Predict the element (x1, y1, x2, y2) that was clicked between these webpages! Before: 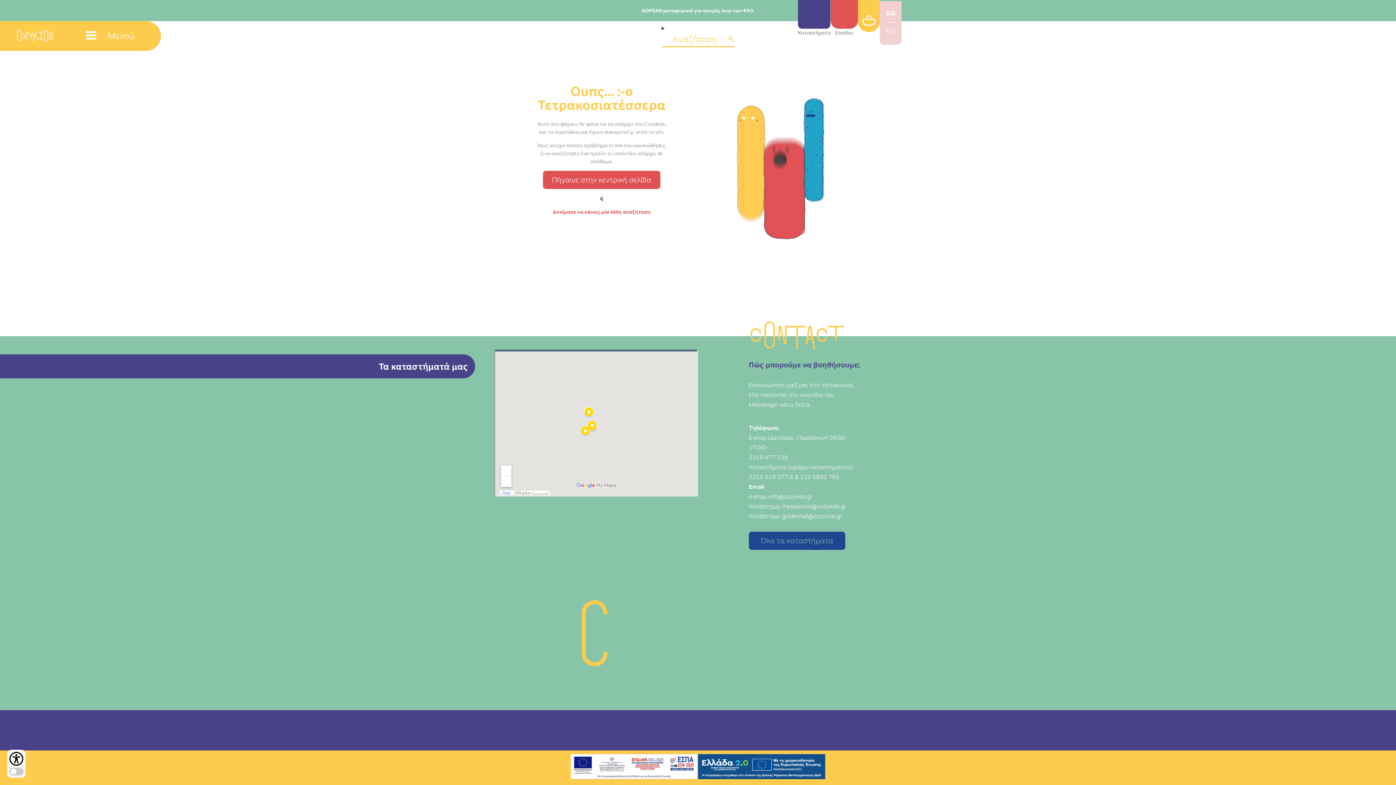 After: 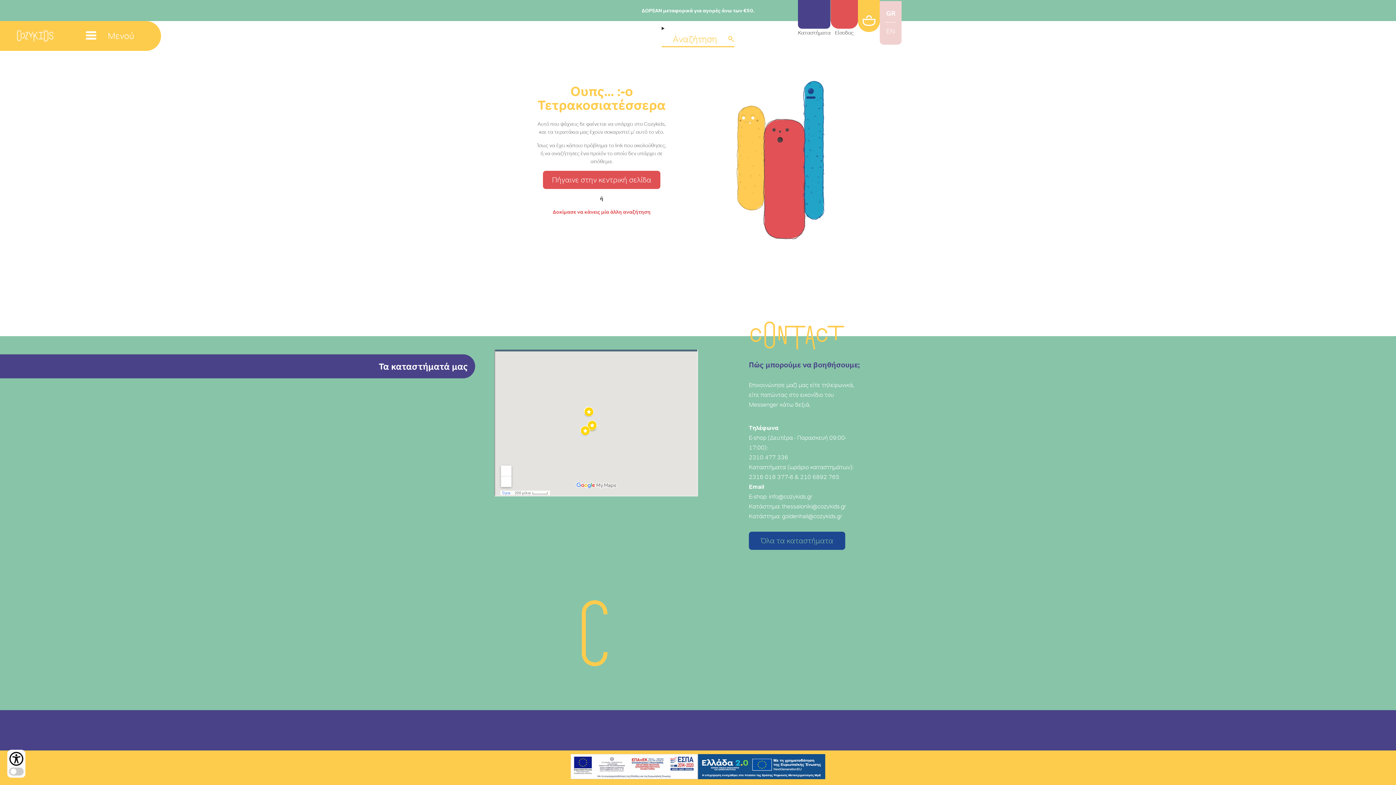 Action: bbox: (570, 754, 698, 781)